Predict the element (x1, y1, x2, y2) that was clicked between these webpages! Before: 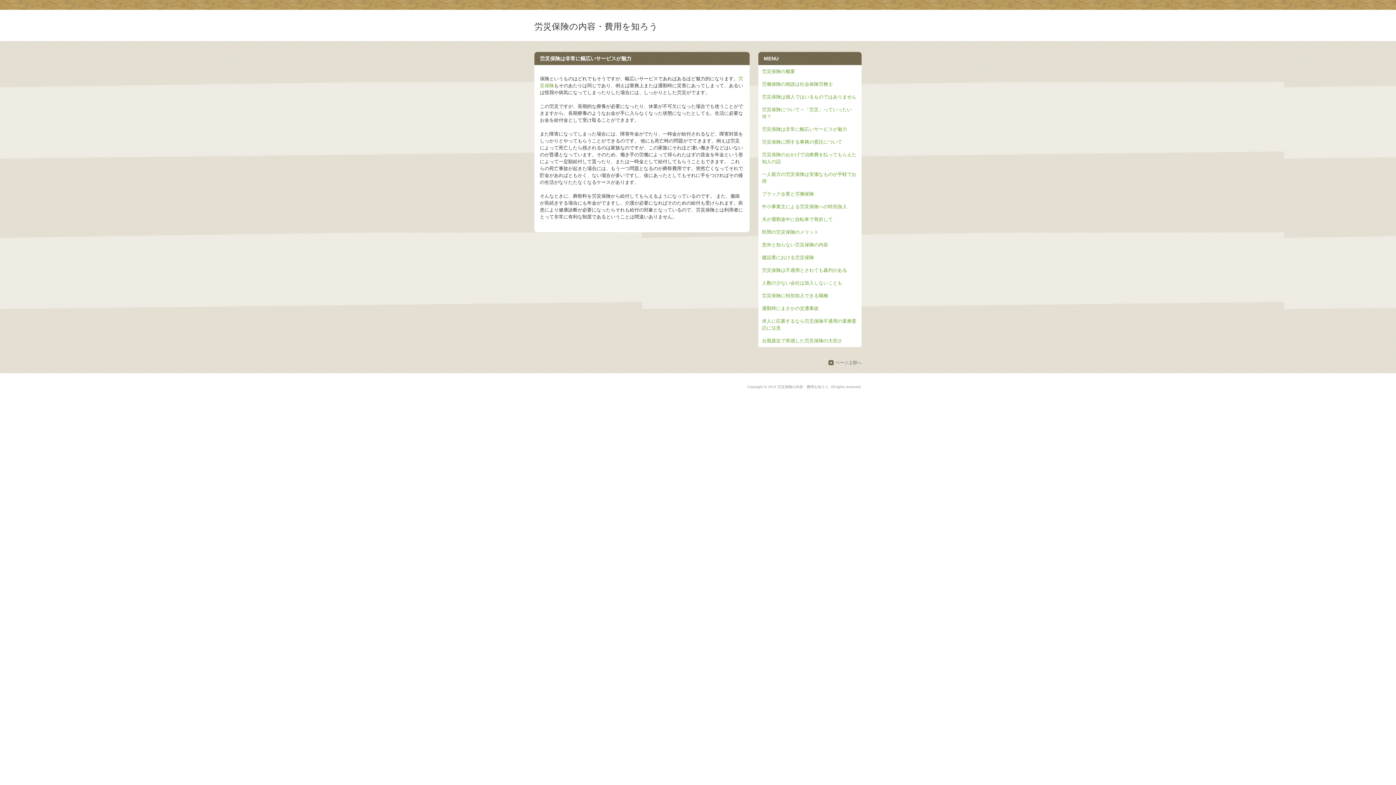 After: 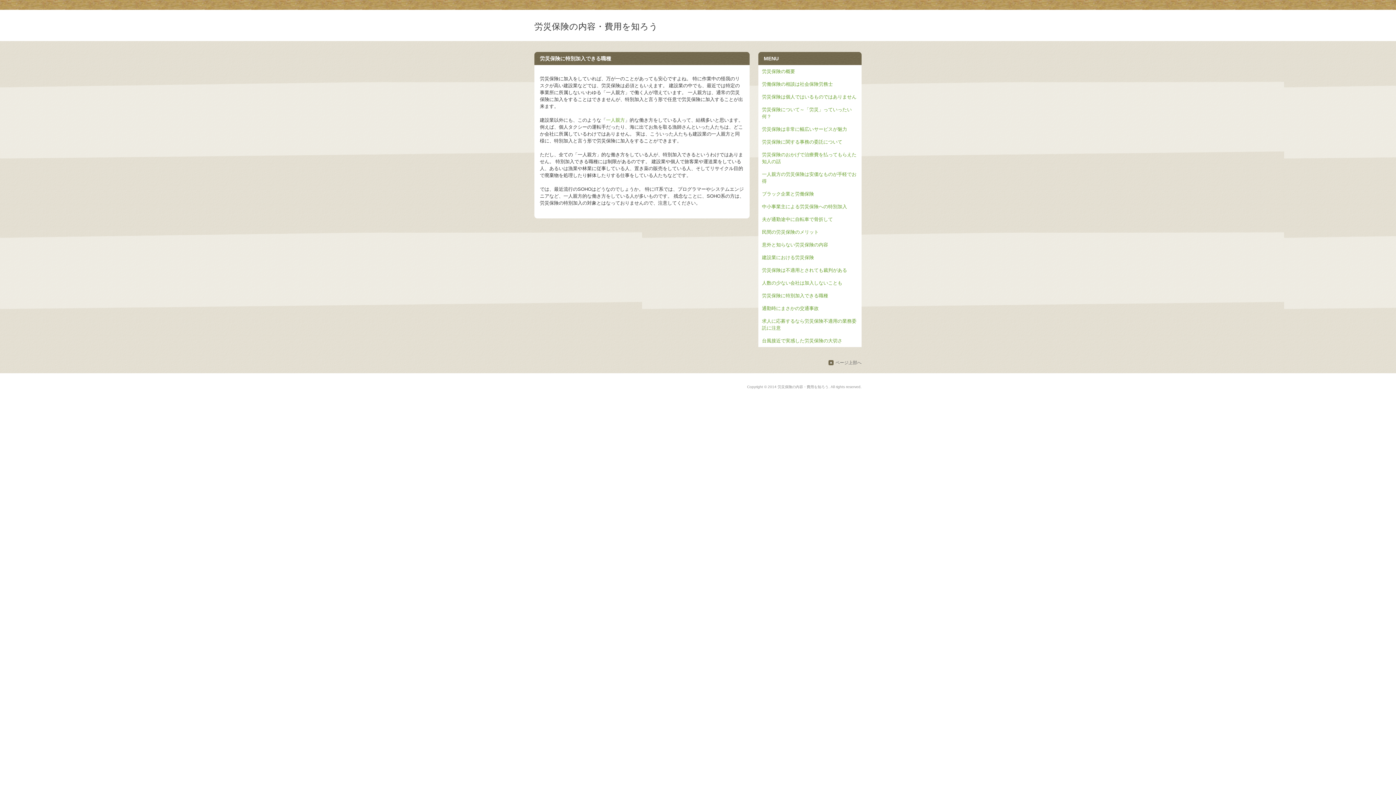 Action: bbox: (758, 289, 861, 302) label: 労災保険に特別加入できる職種